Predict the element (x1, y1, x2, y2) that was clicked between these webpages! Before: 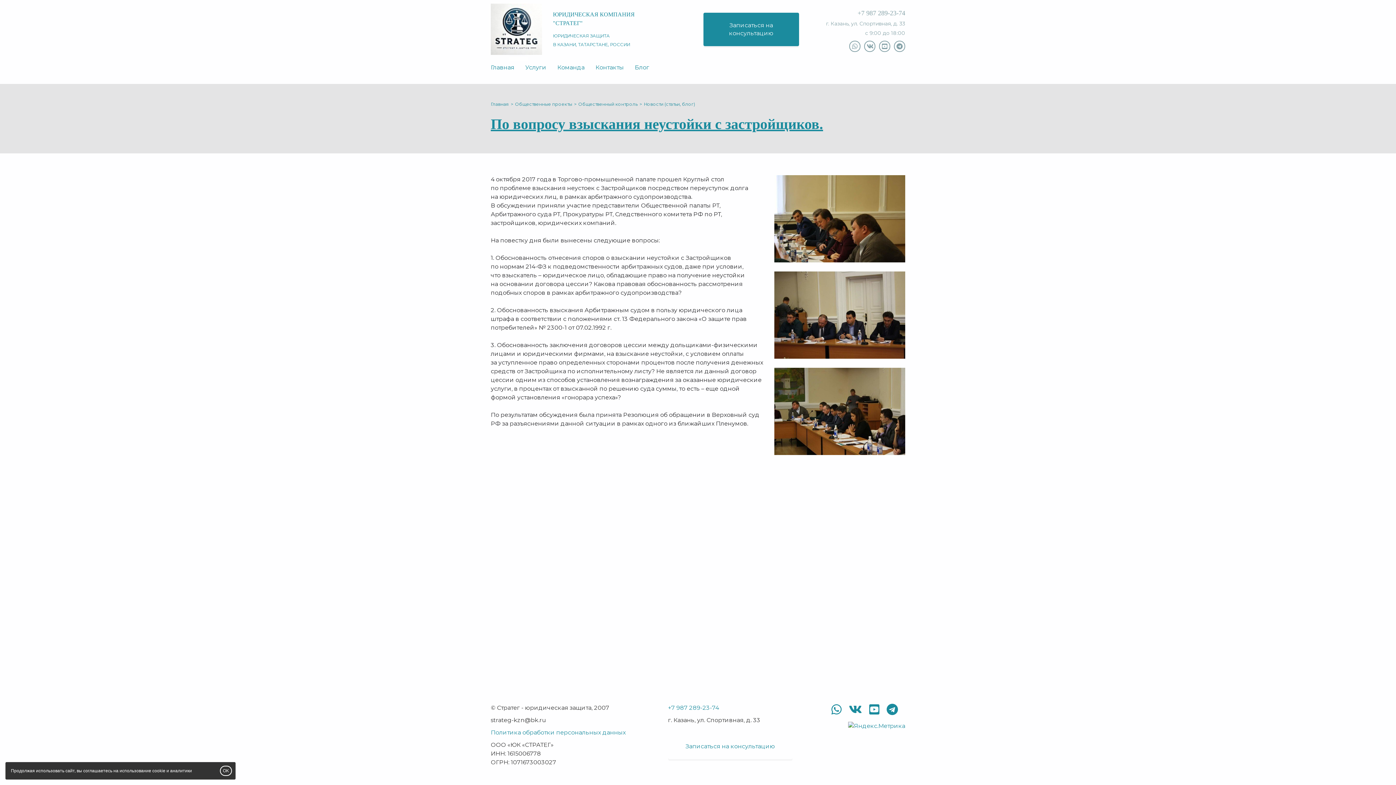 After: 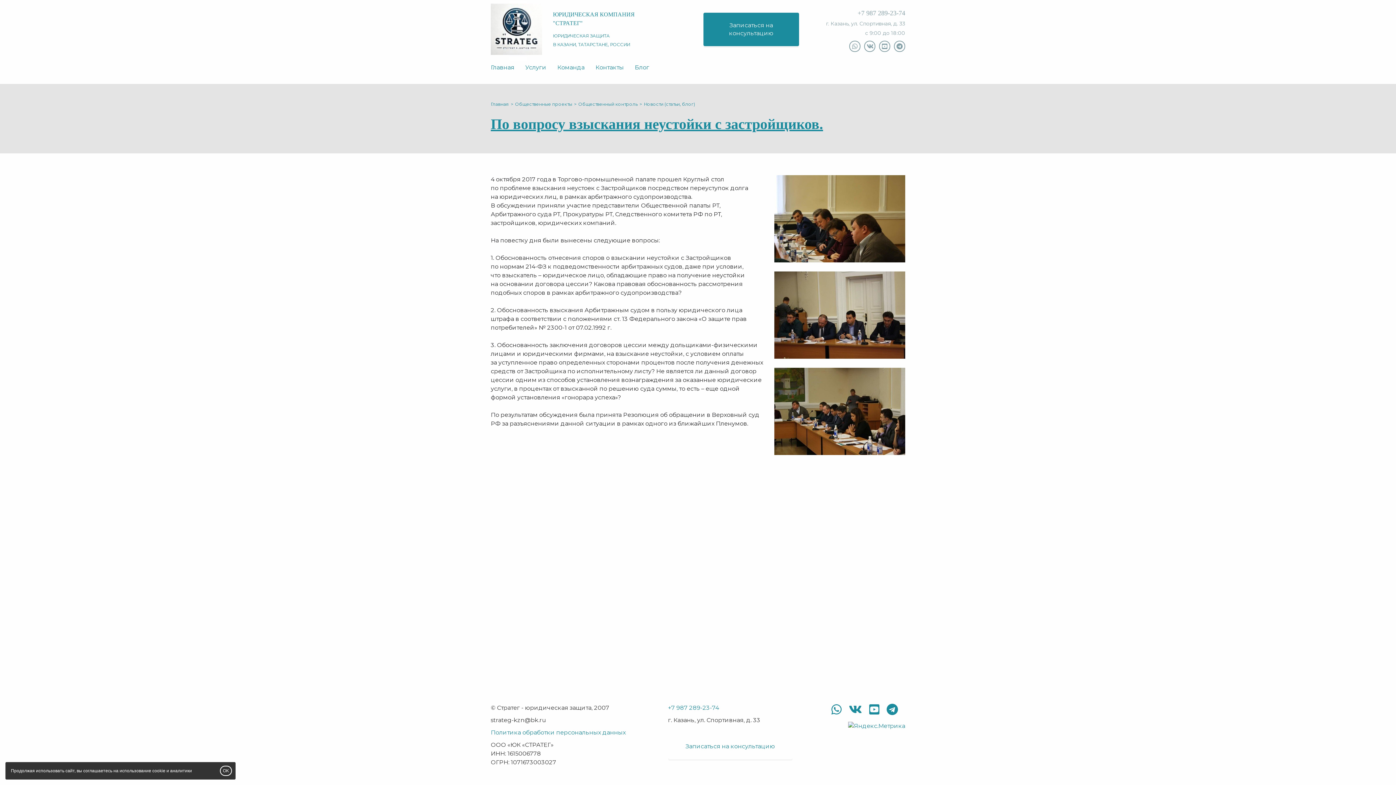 Action: bbox: (886, 710, 905, 717) label: telegram